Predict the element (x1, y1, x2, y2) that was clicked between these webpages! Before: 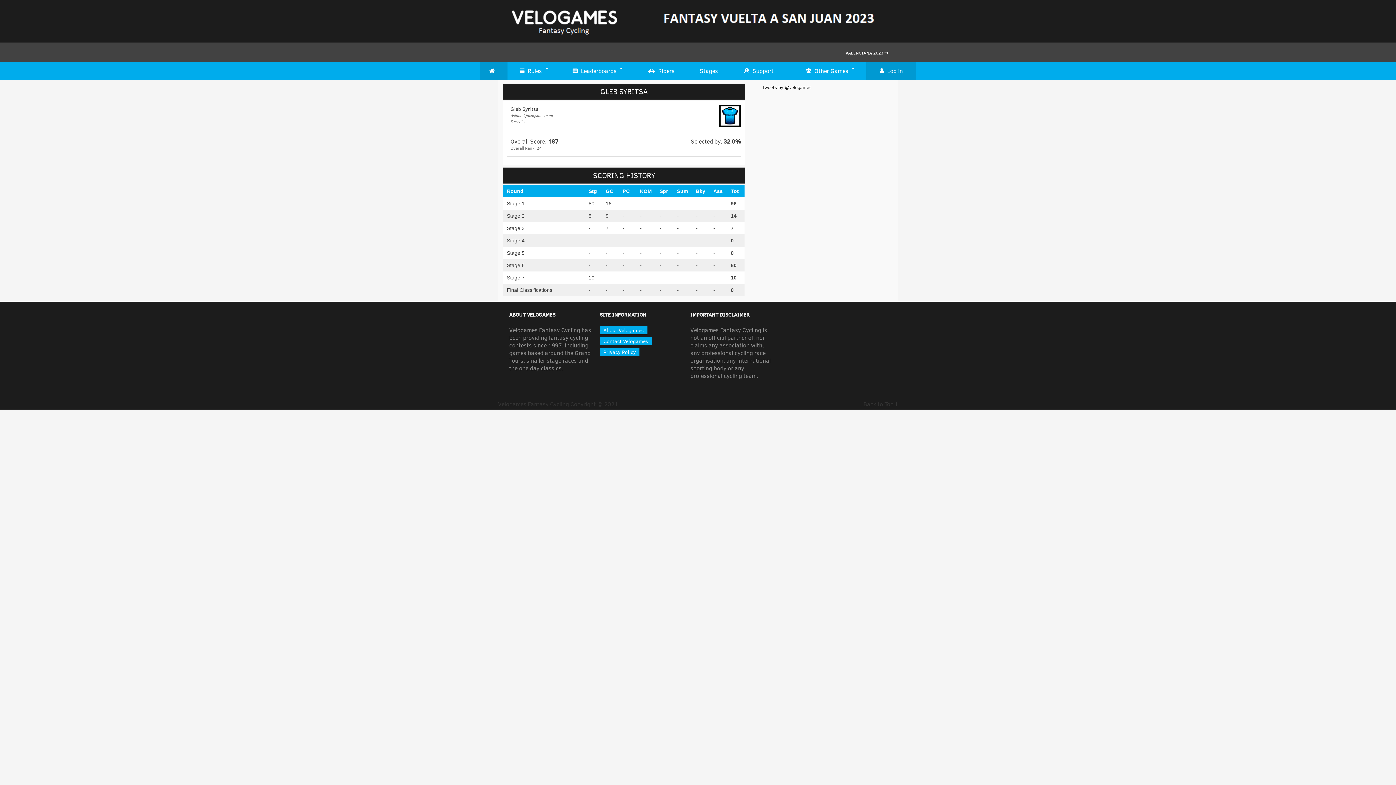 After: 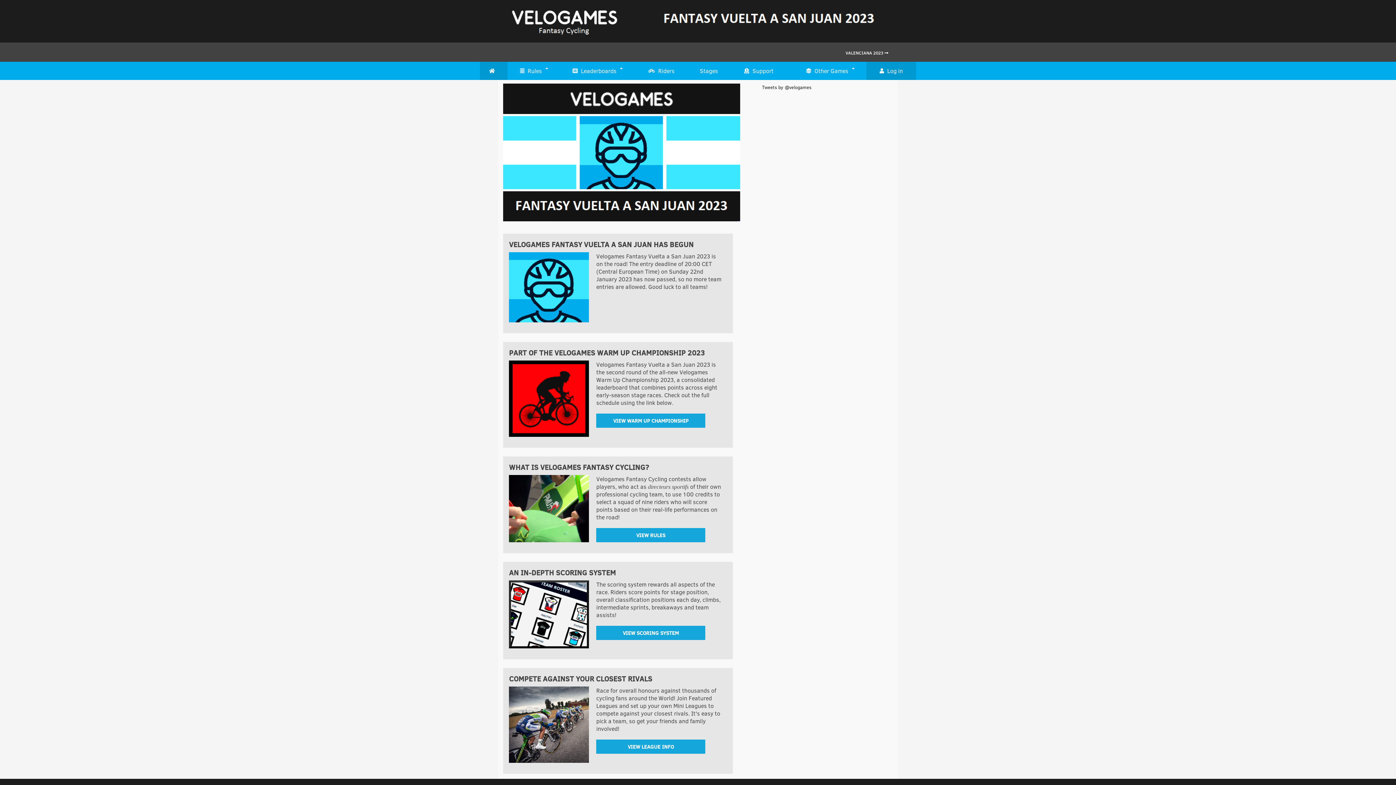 Action: bbox: (480, 61, 507, 80)